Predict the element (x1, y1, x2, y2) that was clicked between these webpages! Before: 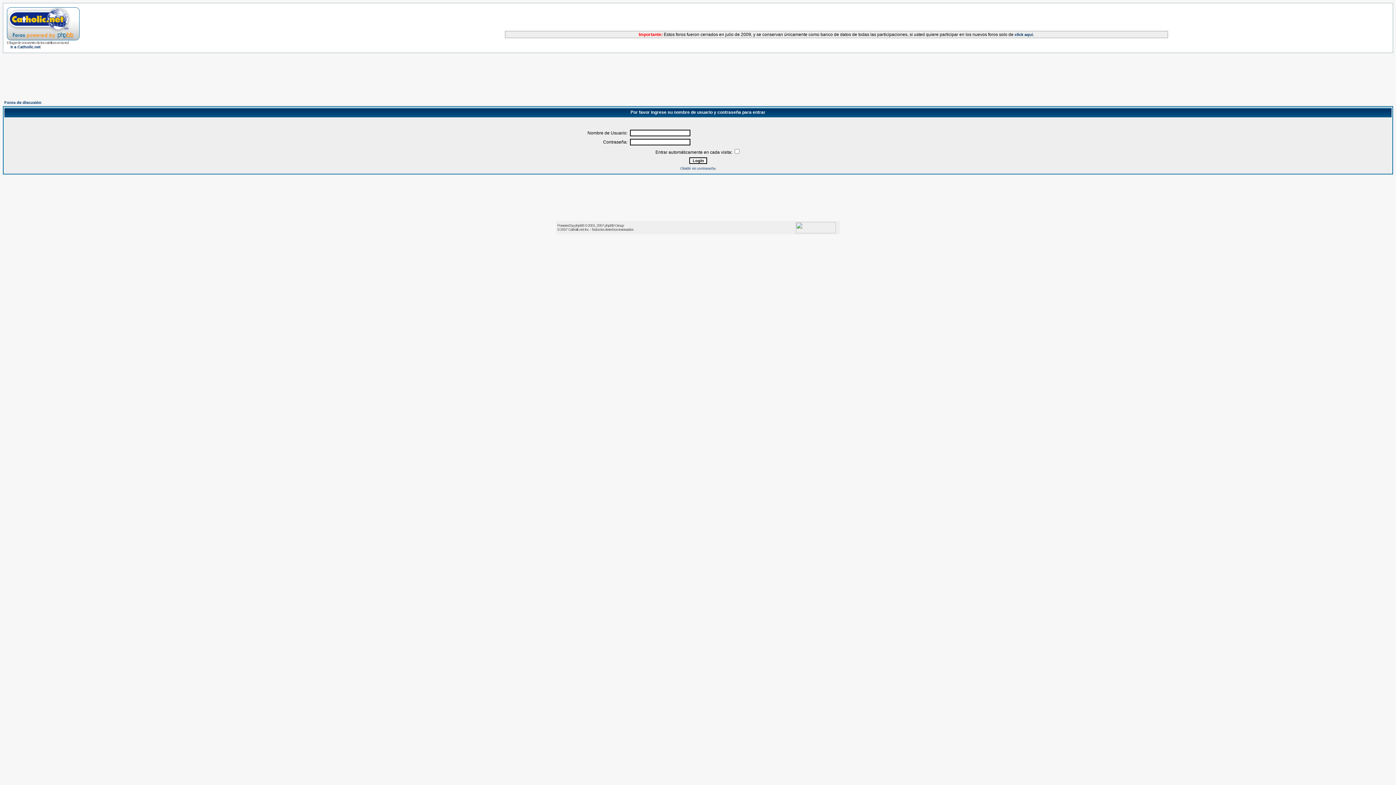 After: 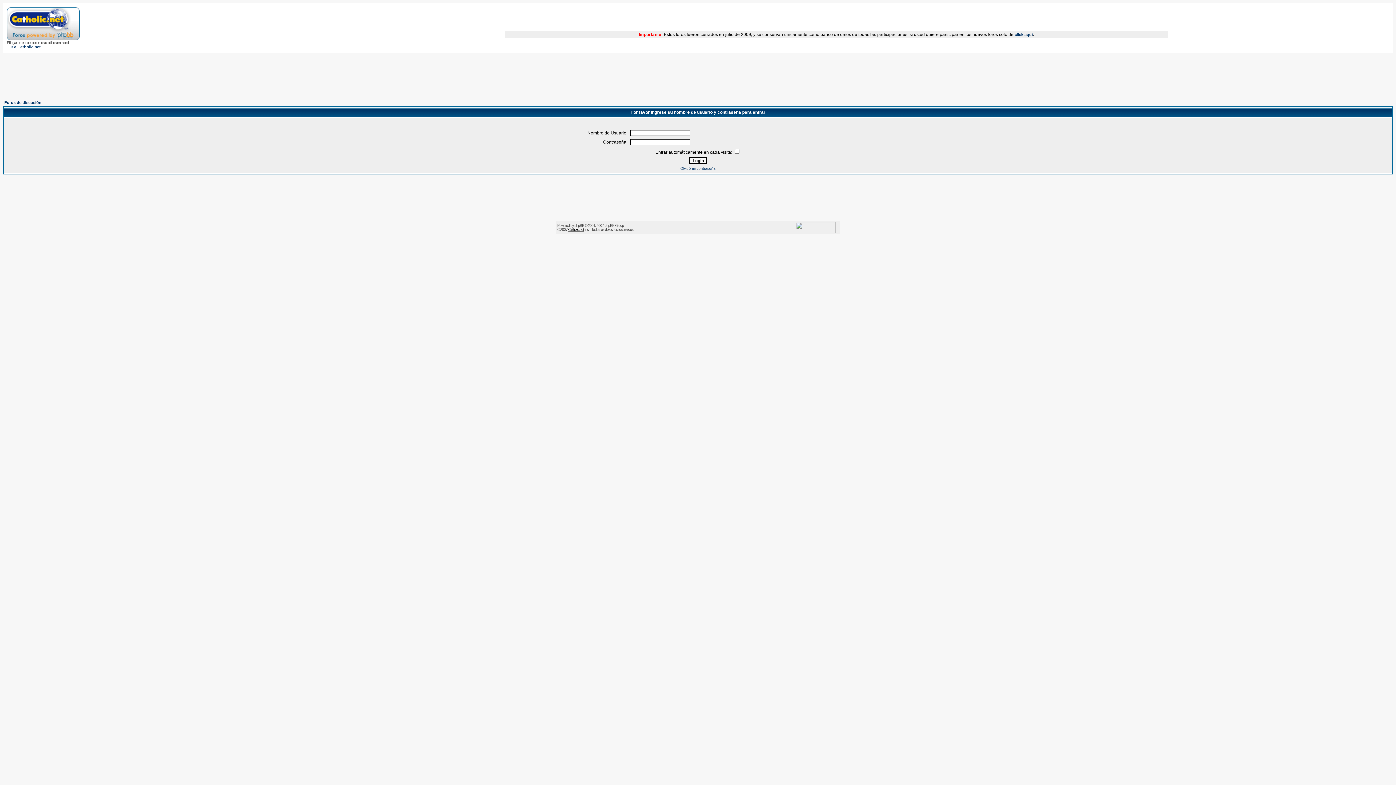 Action: label: Catholic.net bbox: (568, 227, 584, 231)